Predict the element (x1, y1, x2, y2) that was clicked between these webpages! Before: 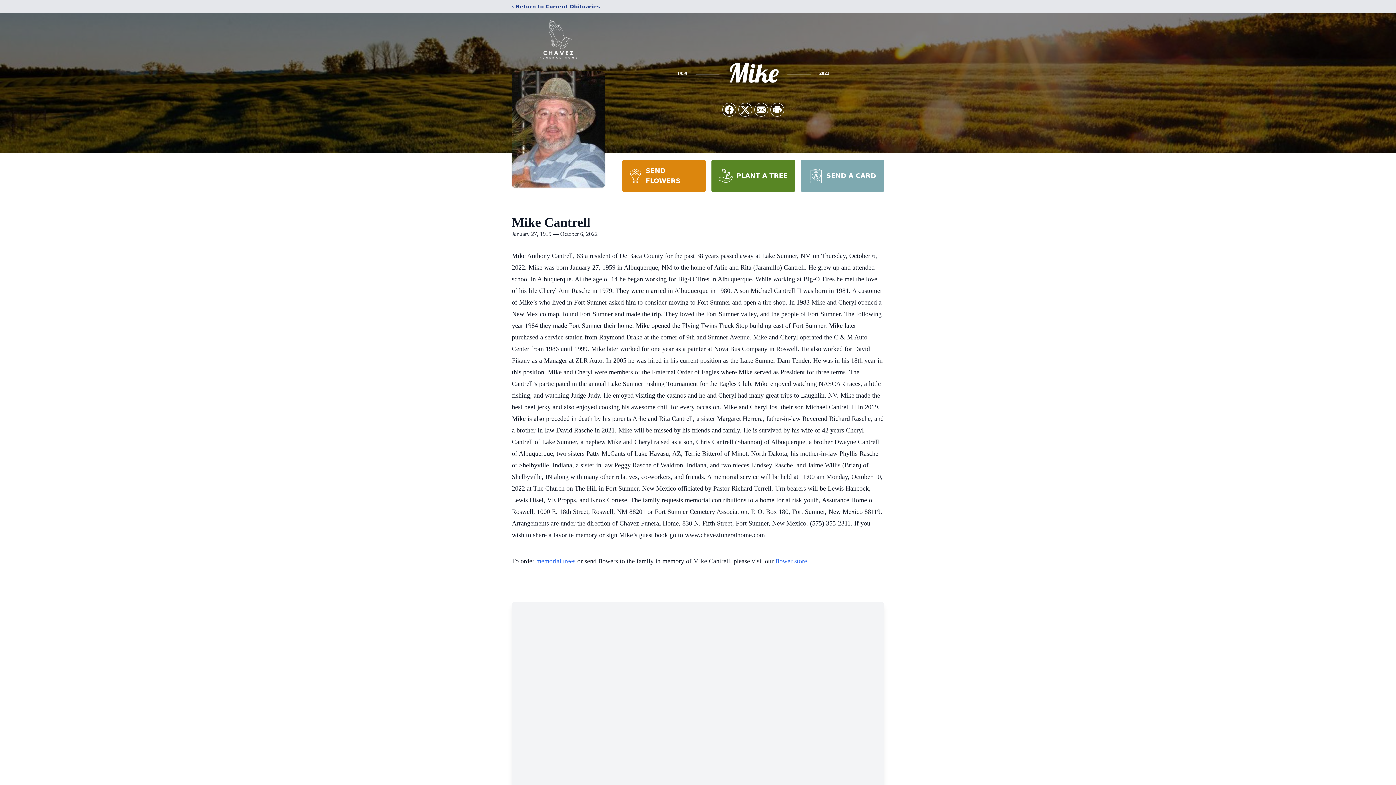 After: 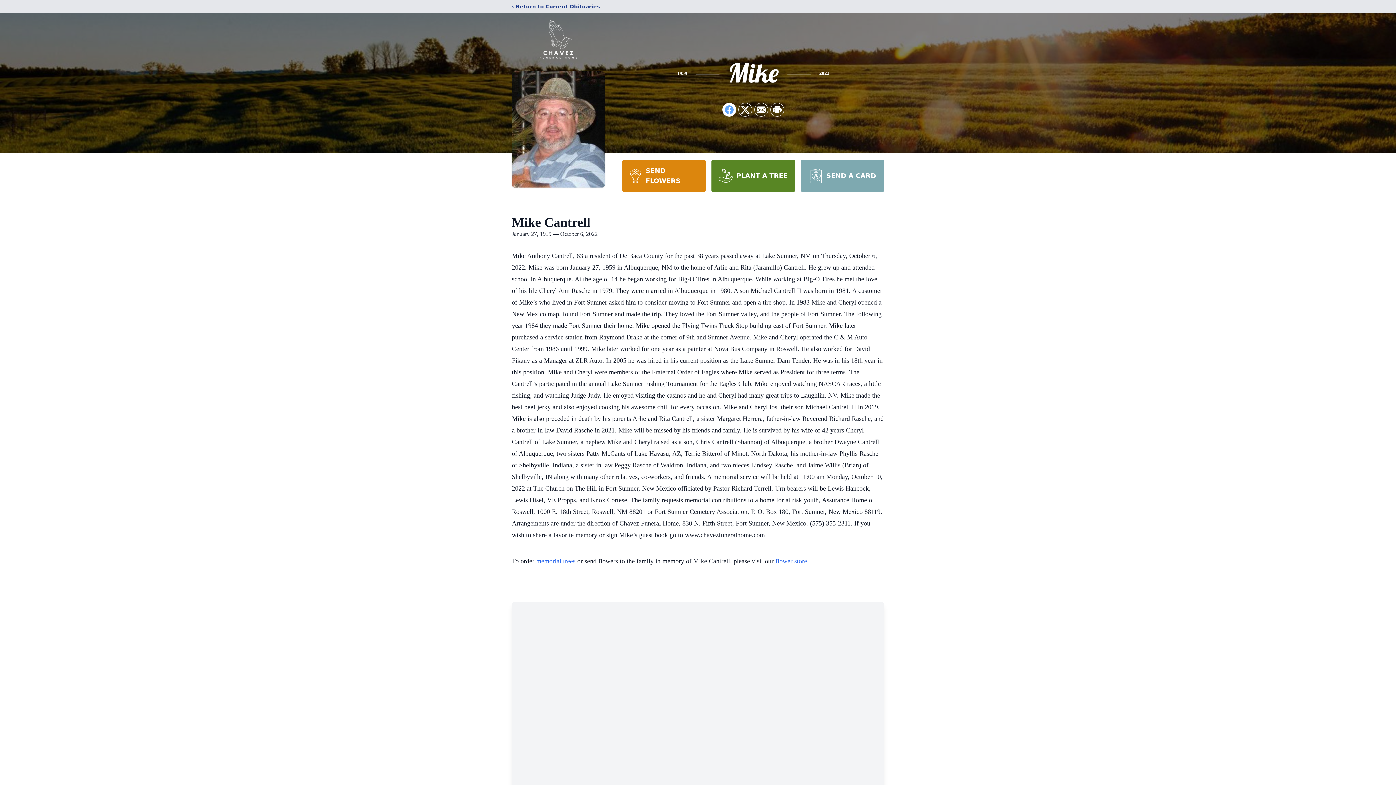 Action: label: Share on Facebook bbox: (722, 103, 736, 116)